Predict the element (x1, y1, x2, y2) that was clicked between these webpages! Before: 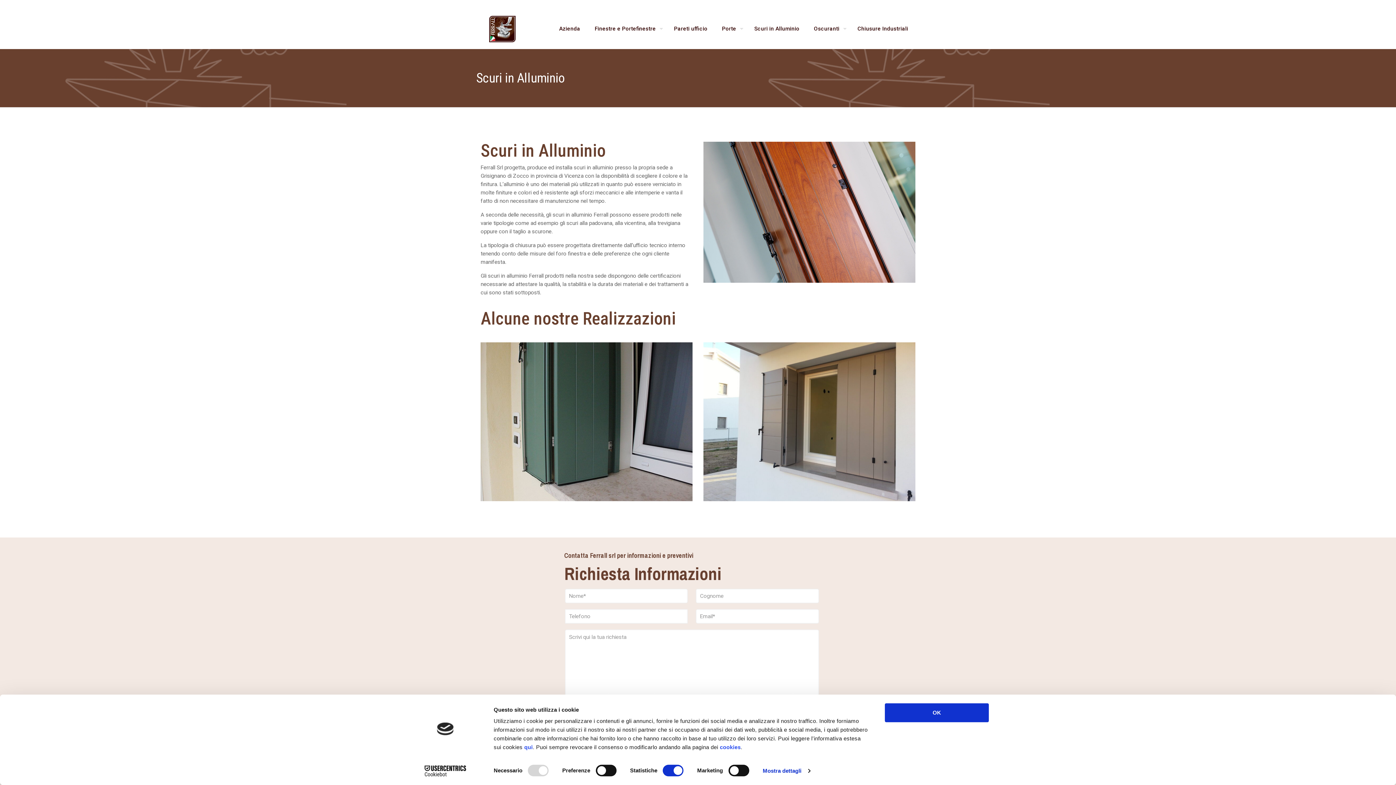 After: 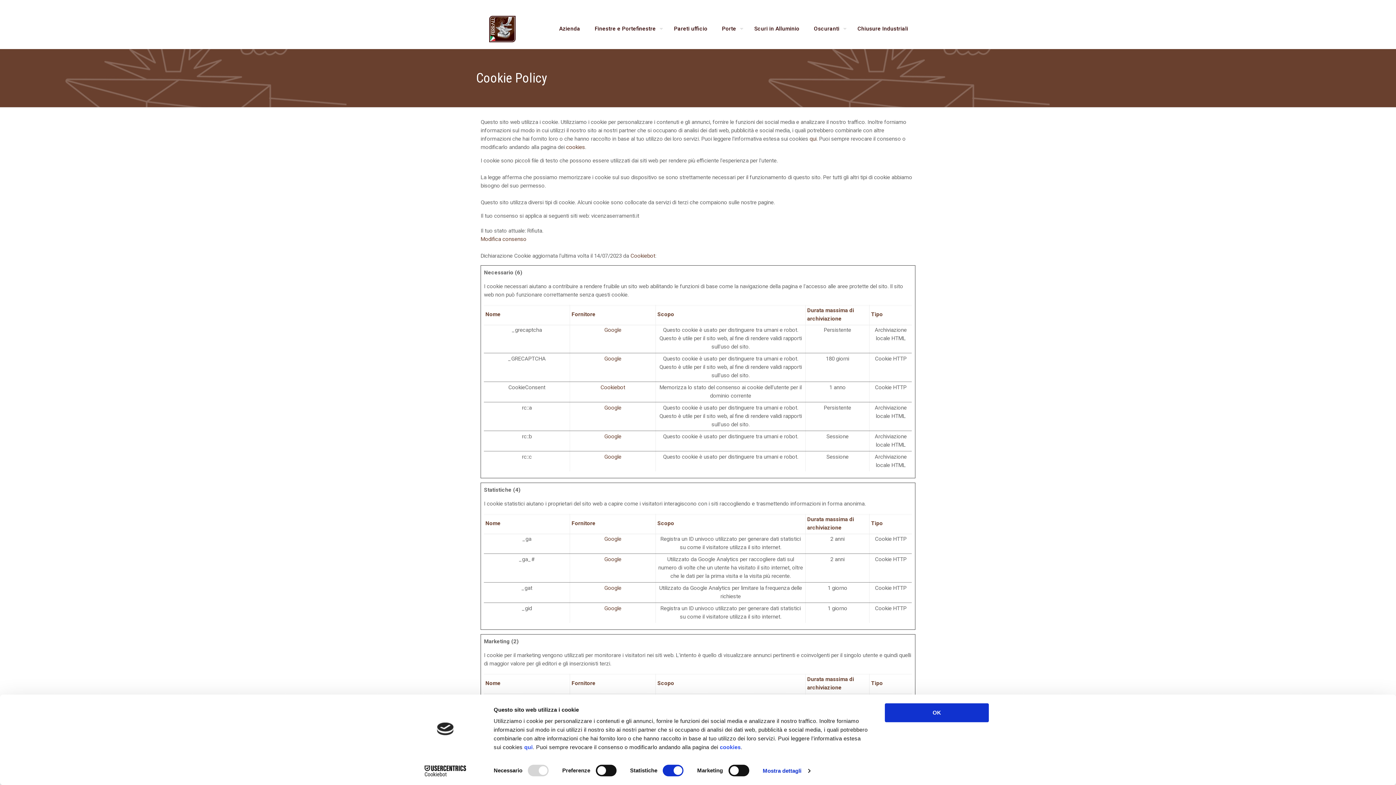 Action: label: cookies bbox: (720, 744, 740, 750)